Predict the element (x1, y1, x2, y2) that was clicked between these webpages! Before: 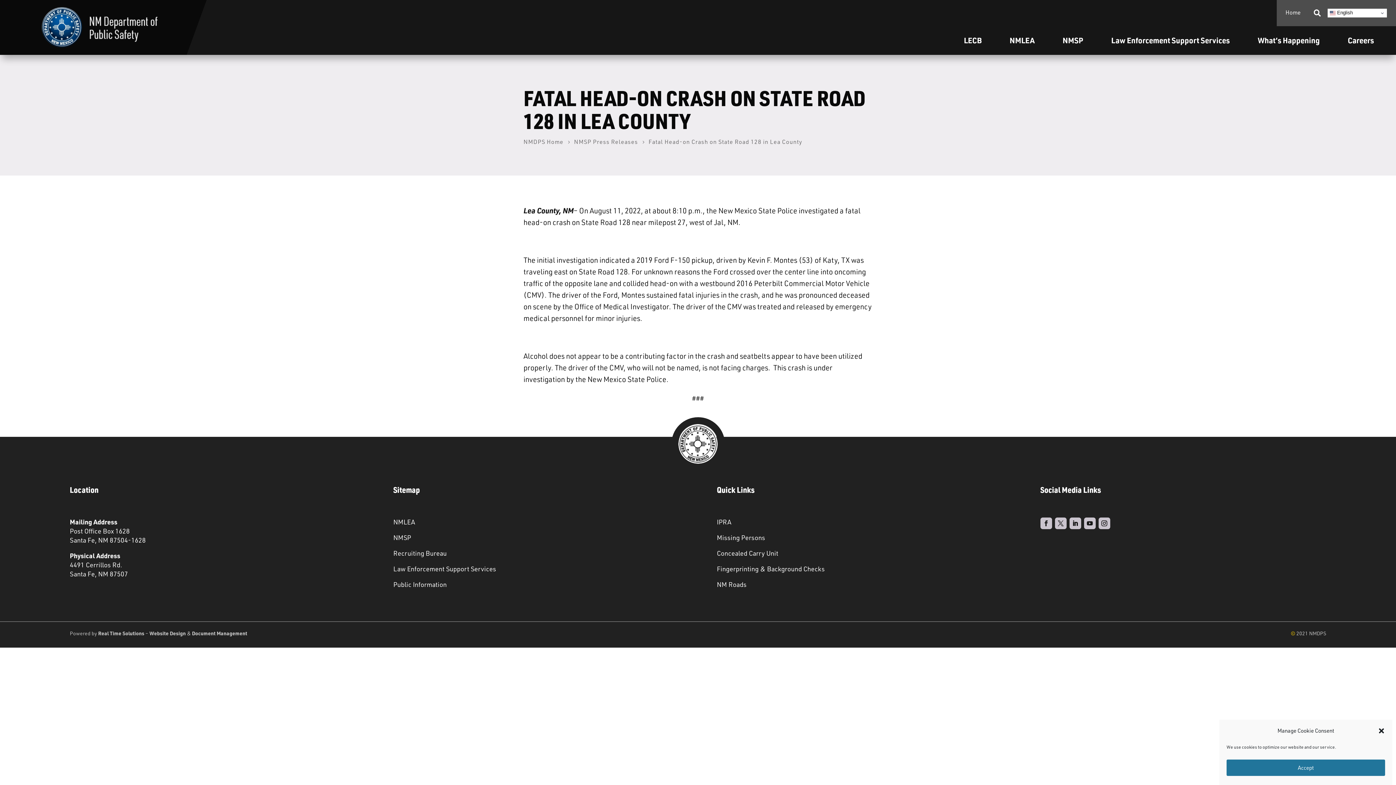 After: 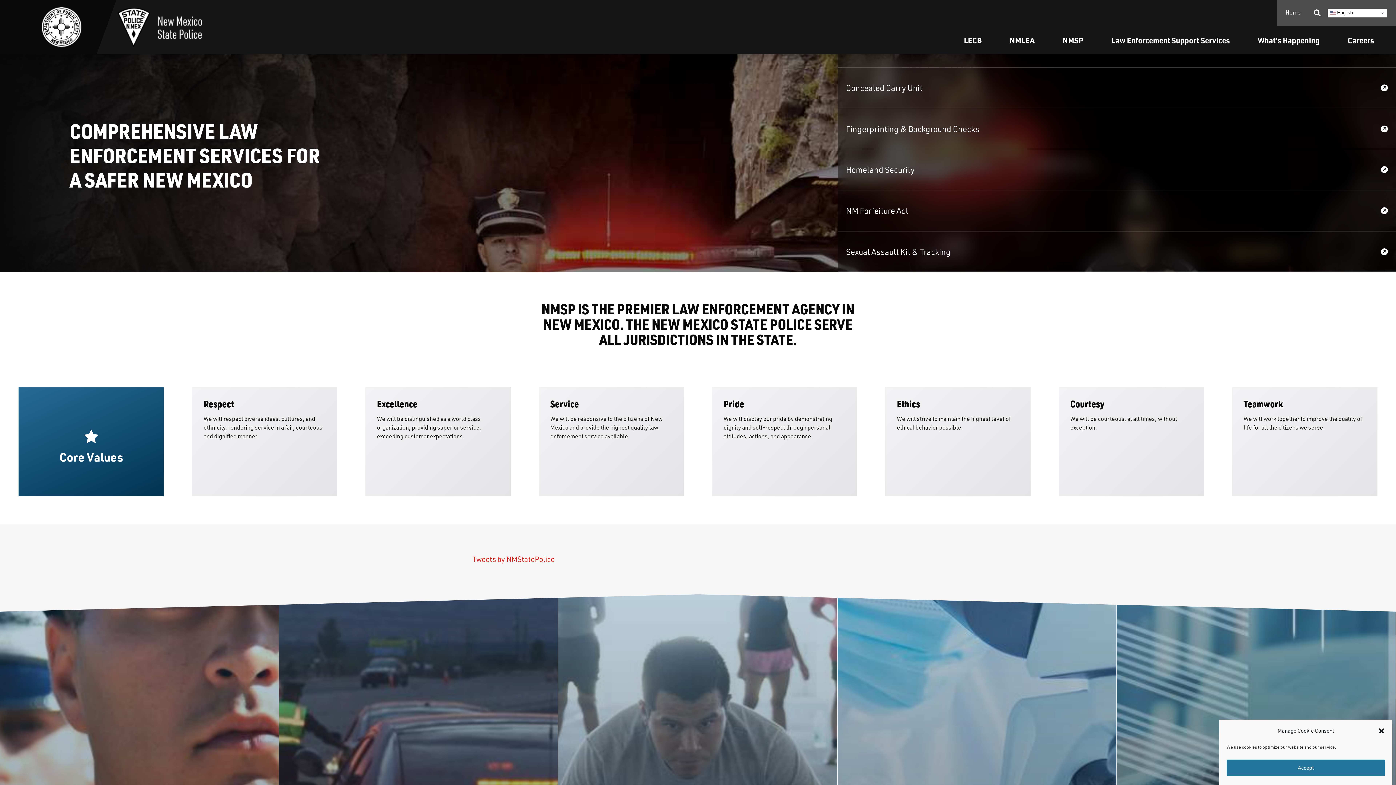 Action: label: NMSP bbox: (393, 533, 411, 541)